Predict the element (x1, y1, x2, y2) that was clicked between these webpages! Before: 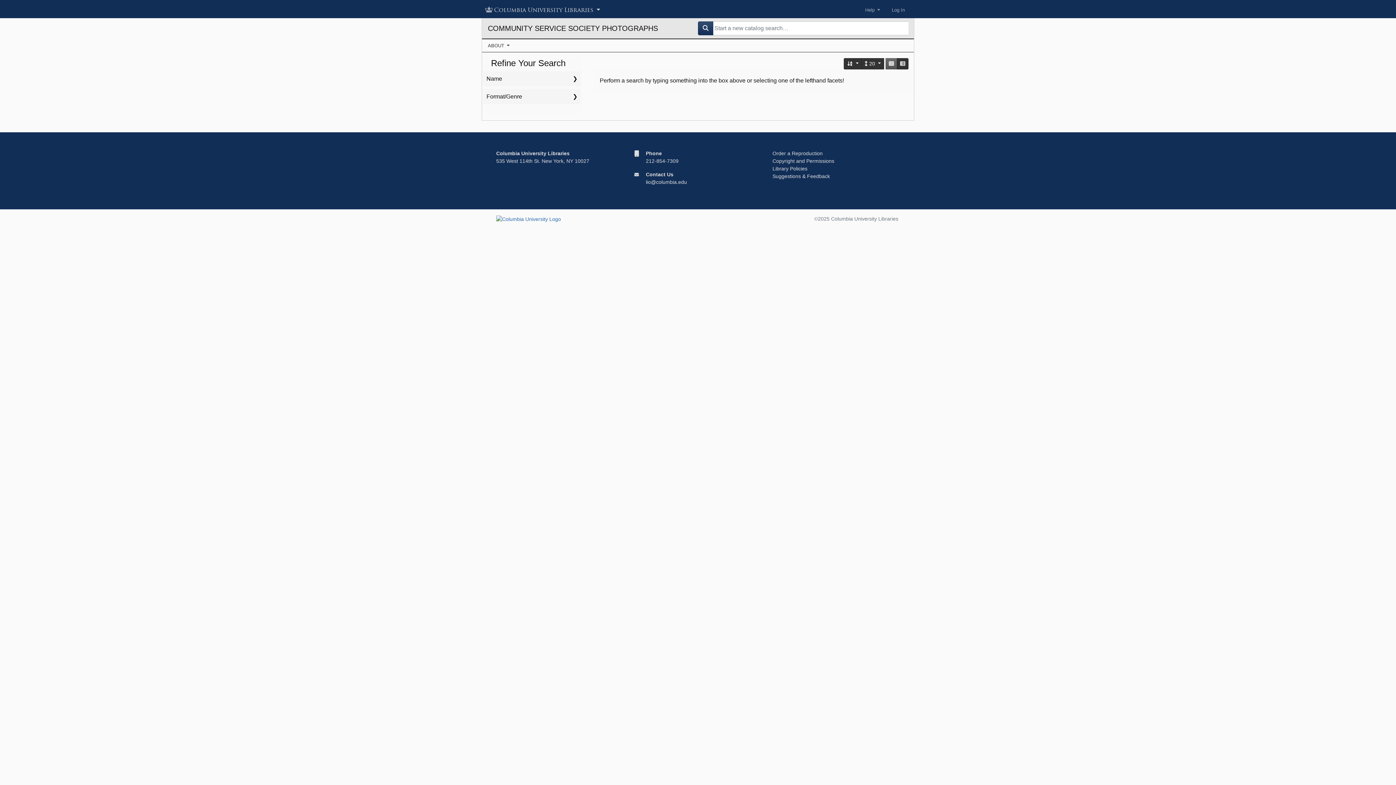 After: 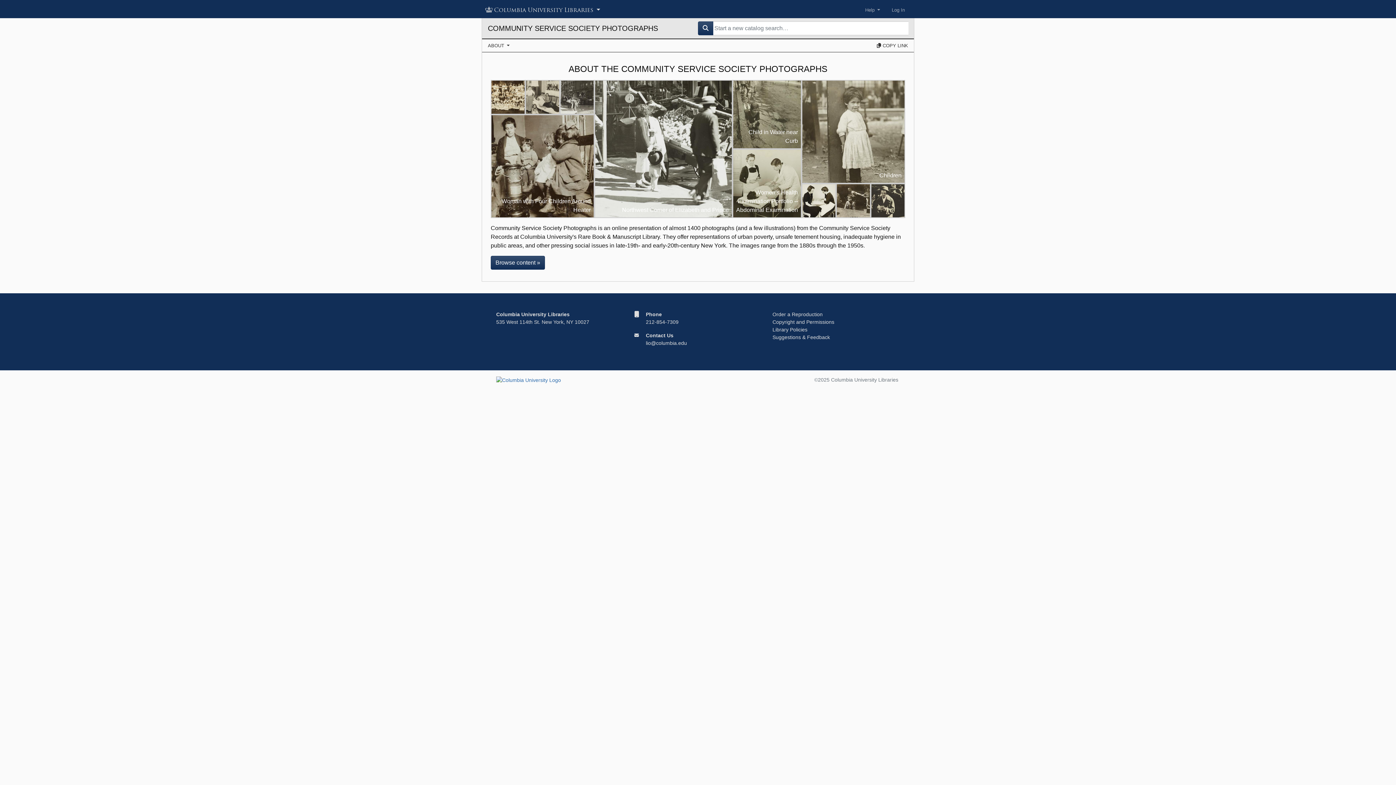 Action: label: COMMUNITY SERVICE SOCIETY PHOTOGRAPHS bbox: (488, 21, 692, 35)